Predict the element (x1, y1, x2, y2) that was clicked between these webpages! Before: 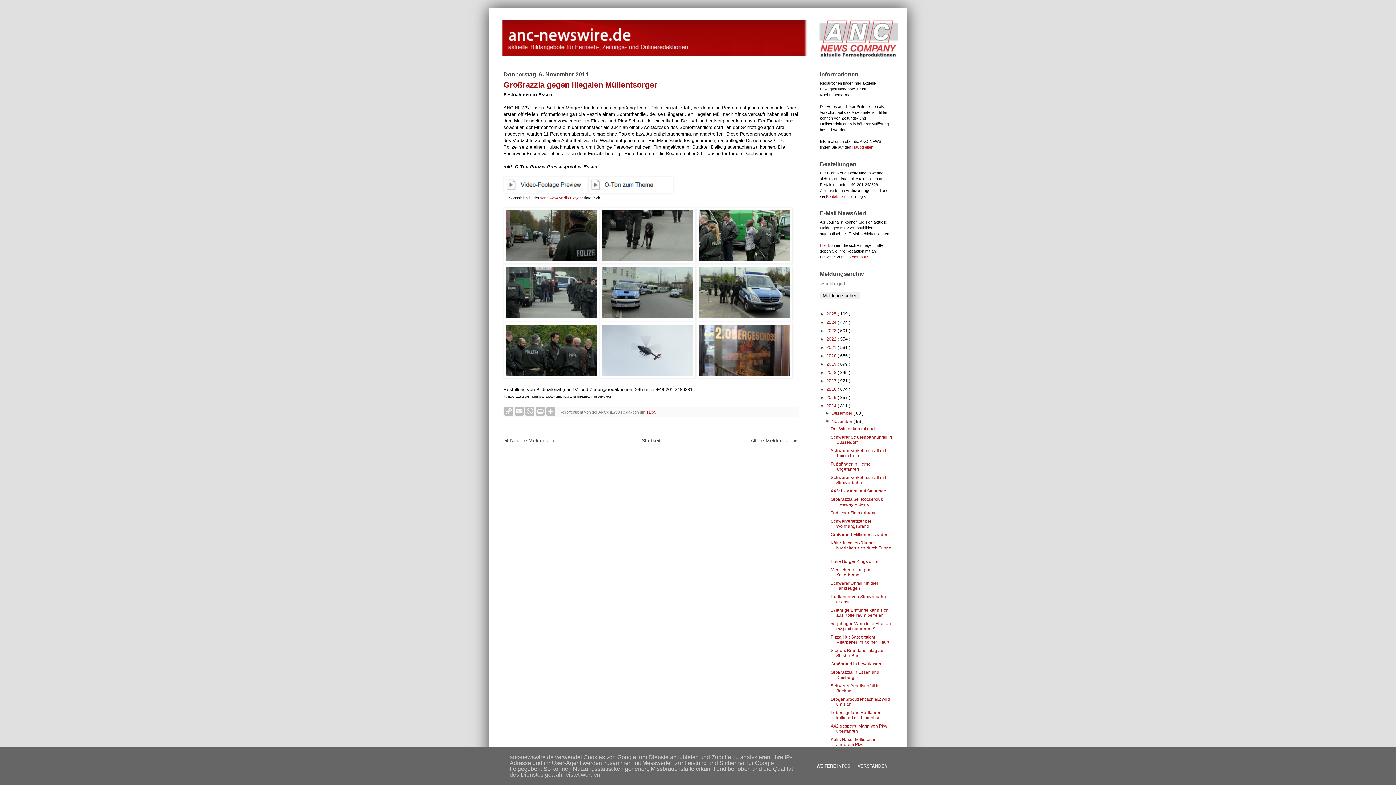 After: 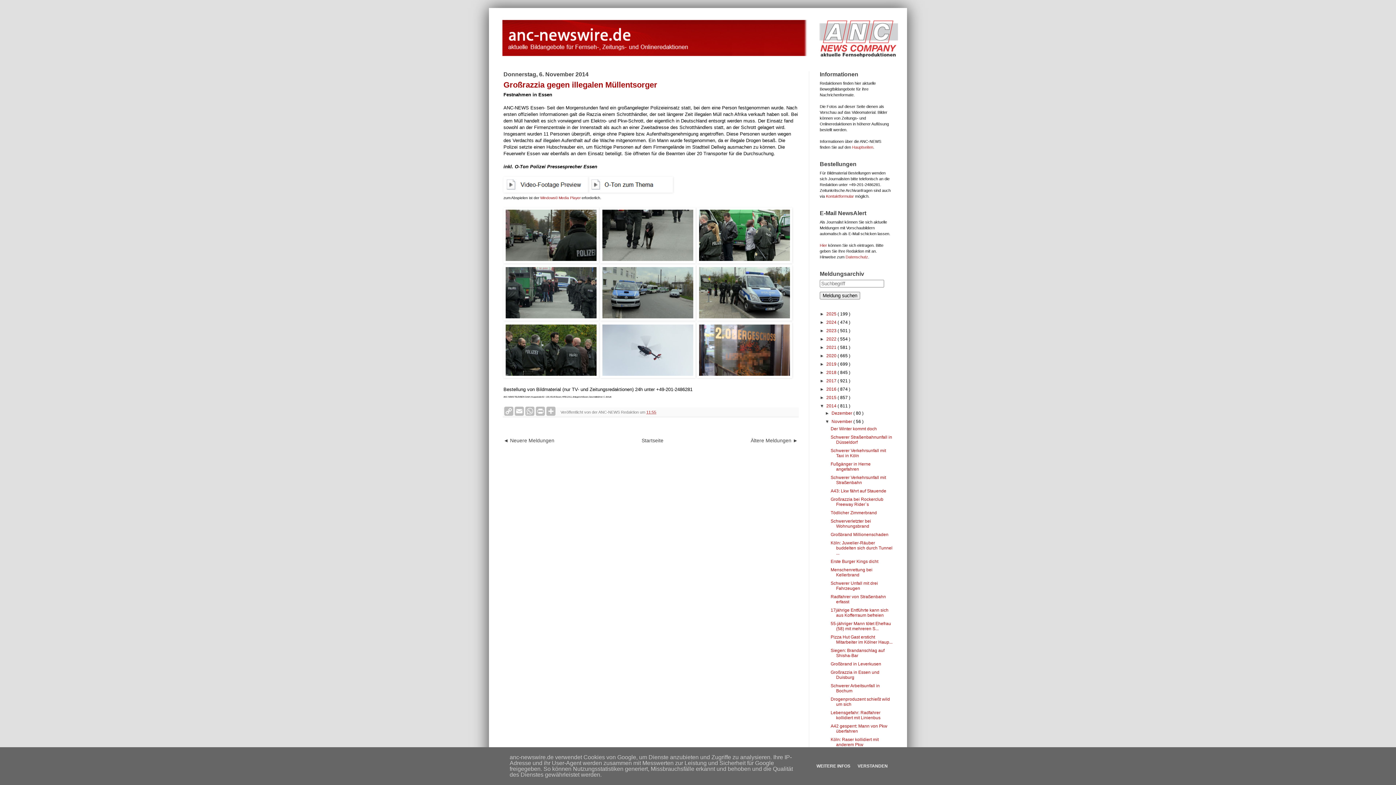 Action: label: 11:55 bbox: (646, 410, 656, 414)